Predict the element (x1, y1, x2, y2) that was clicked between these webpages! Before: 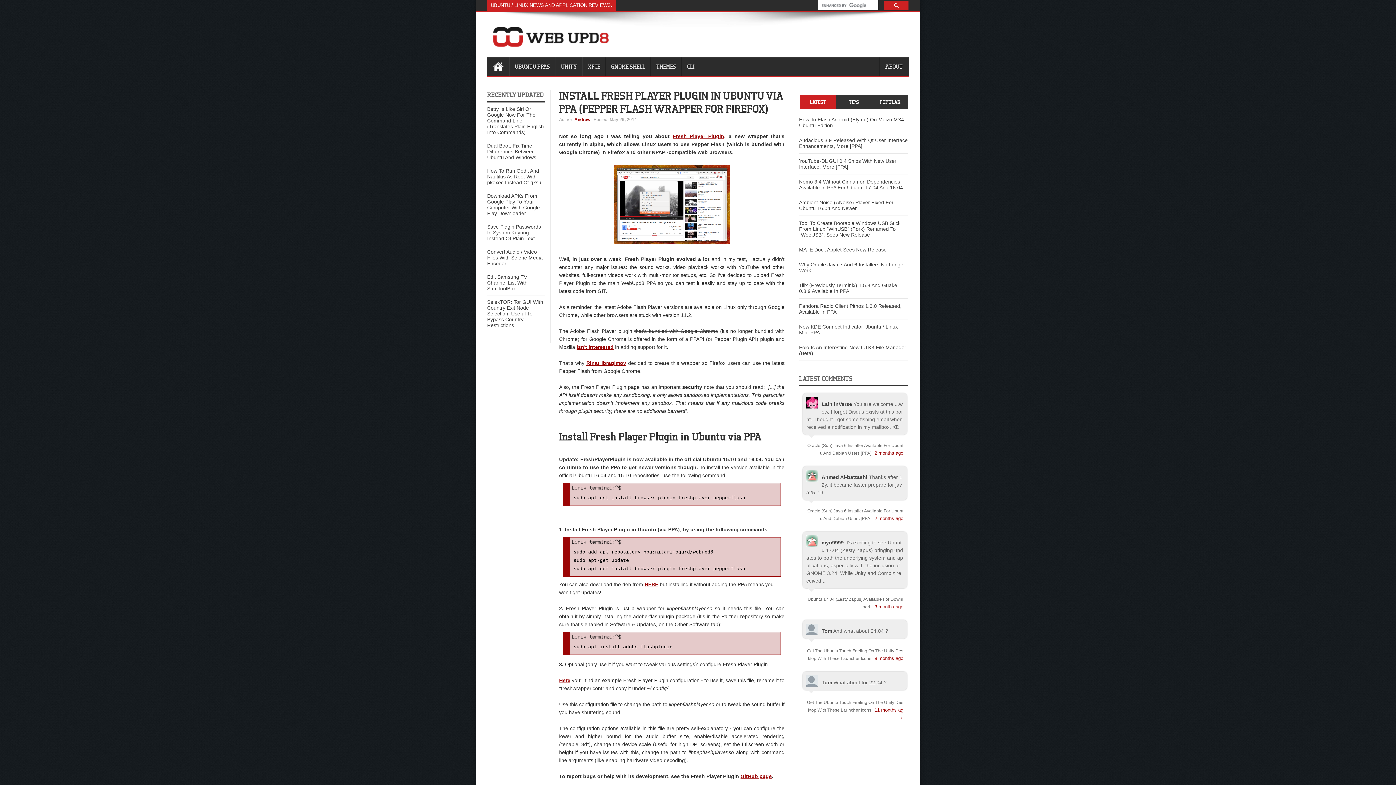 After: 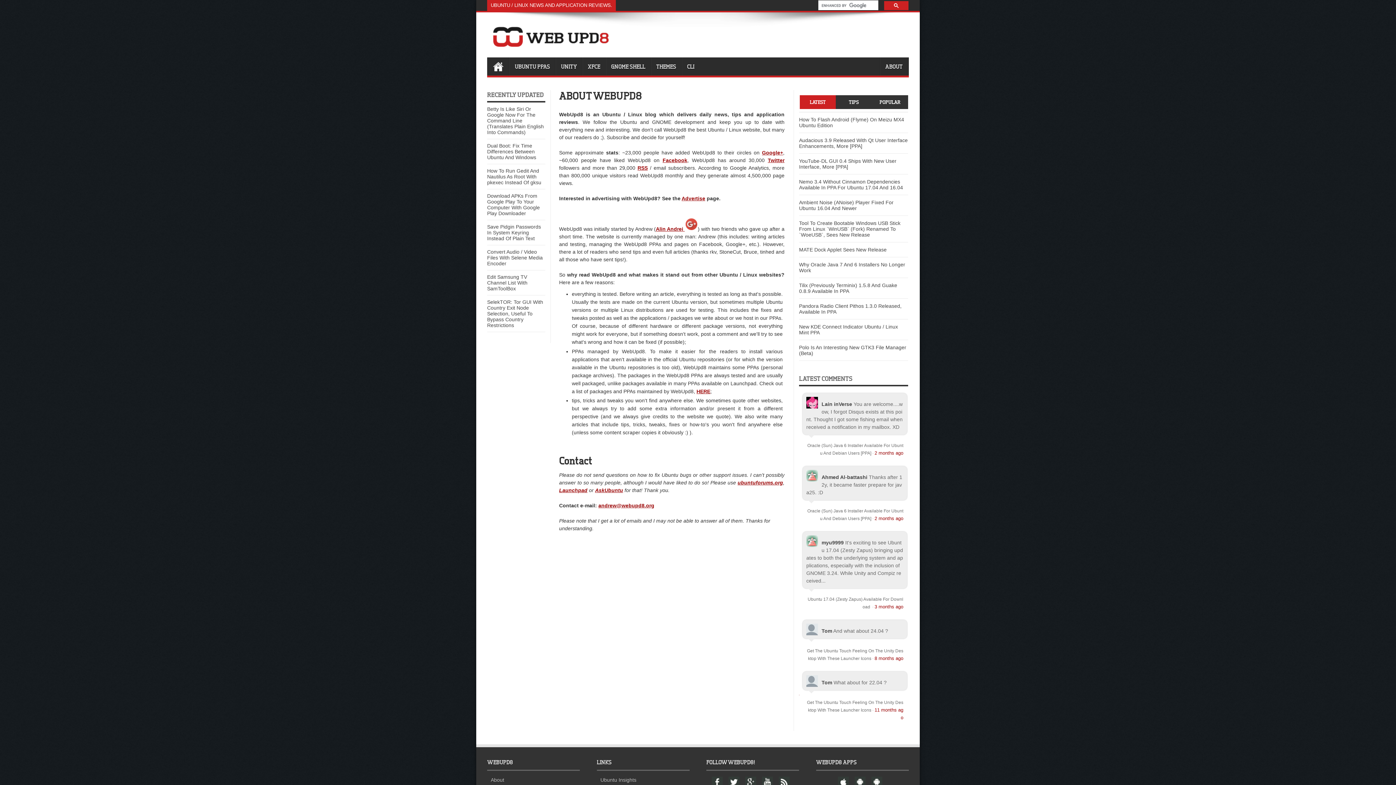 Action: bbox: (880, 57, 908, 75) label: ABOUT